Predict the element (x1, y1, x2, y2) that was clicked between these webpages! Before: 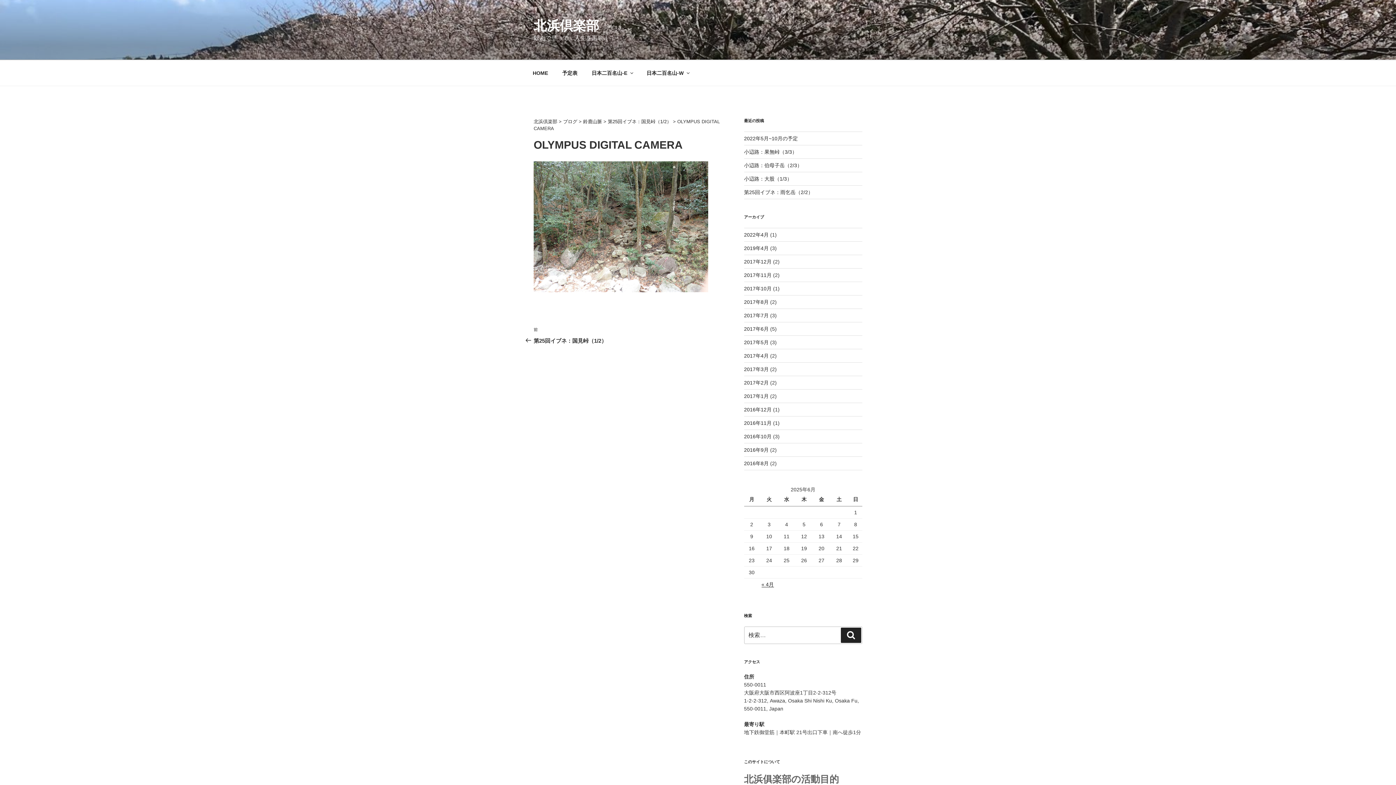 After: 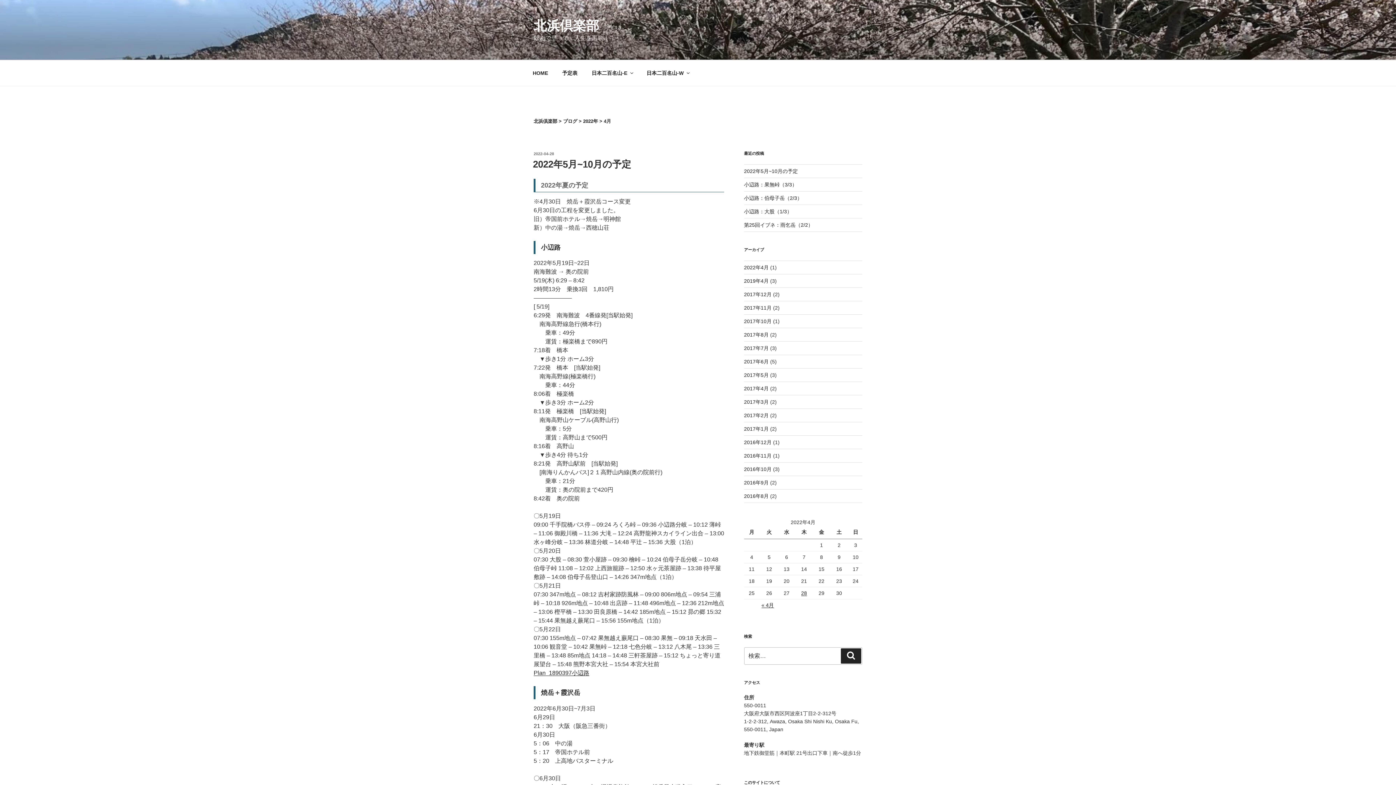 Action: label: 2022年4月 bbox: (744, 232, 768, 237)